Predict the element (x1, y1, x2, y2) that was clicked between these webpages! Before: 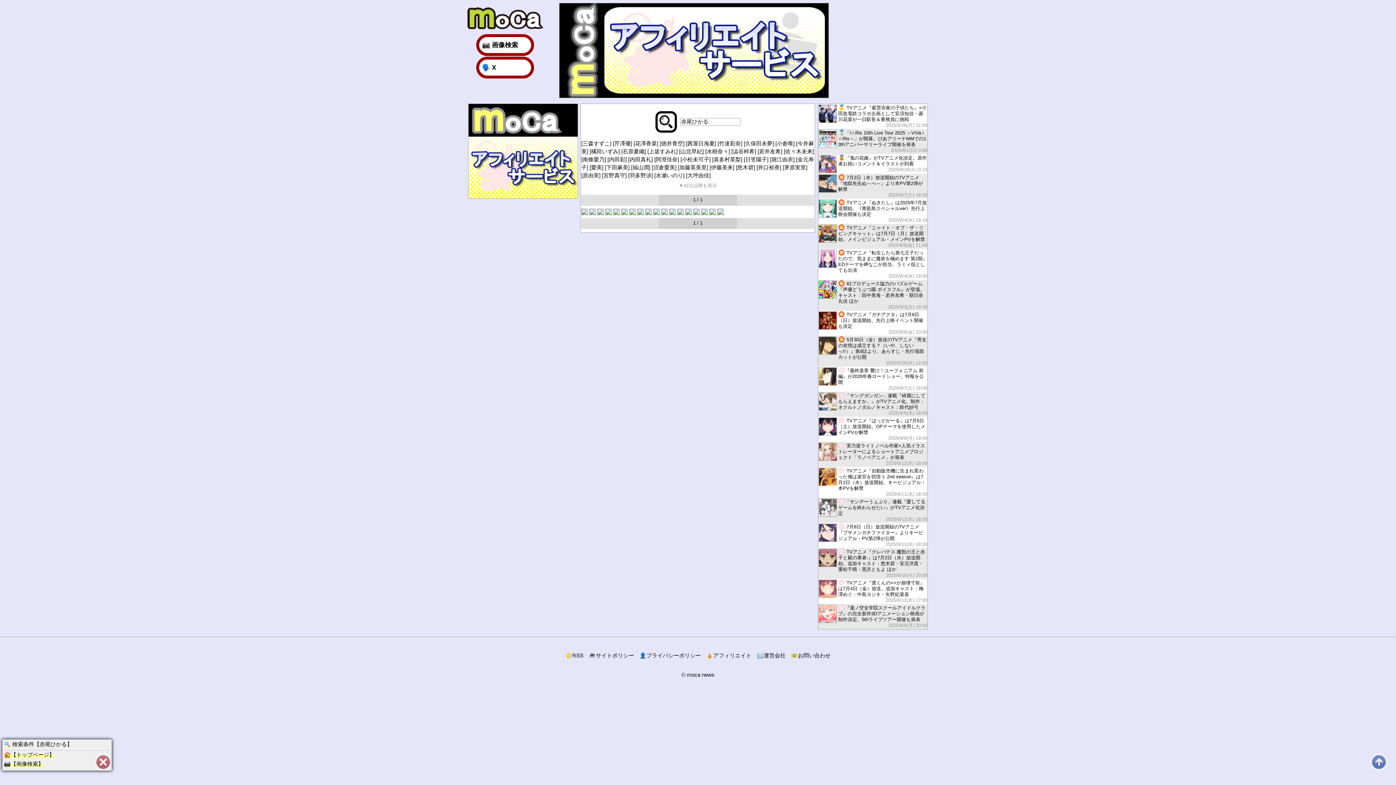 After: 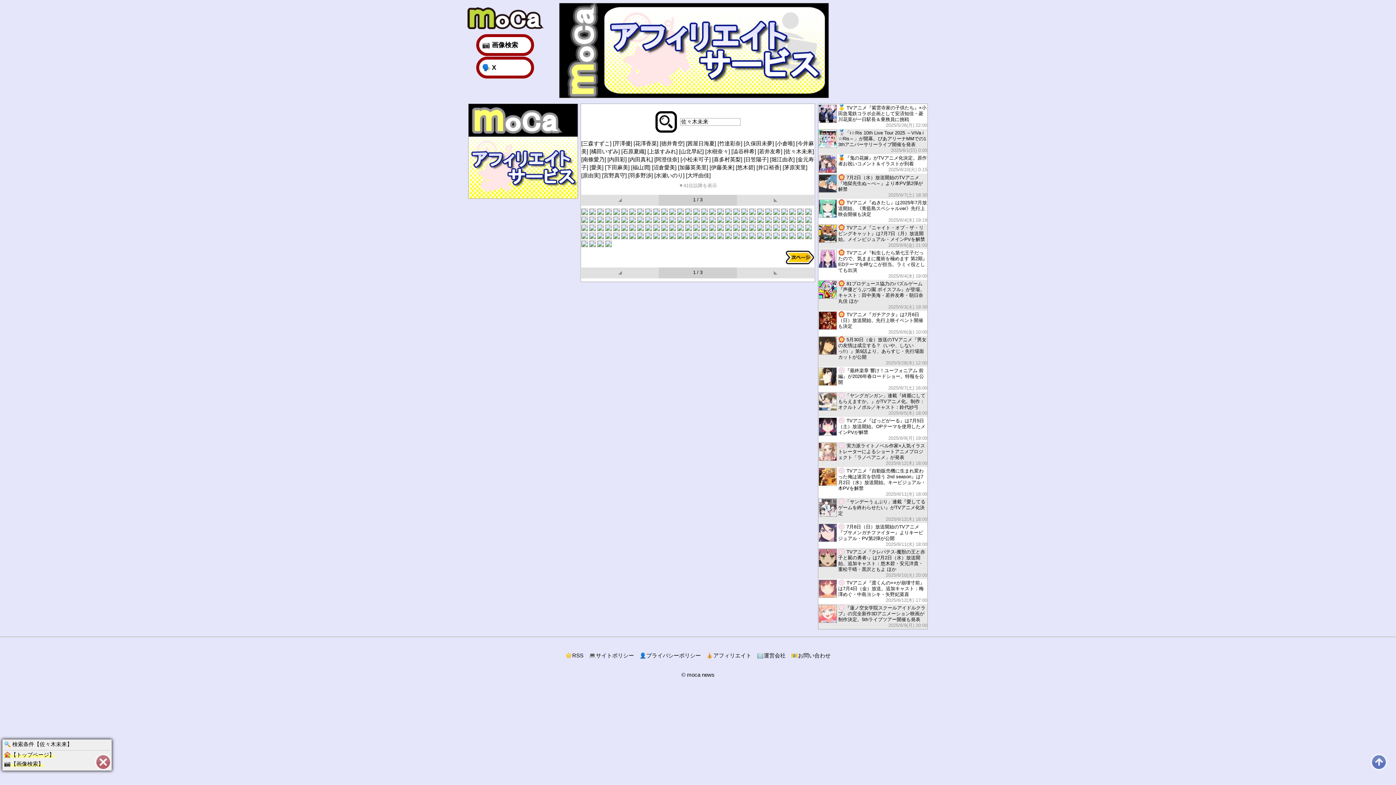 Action: bbox: (783, 148, 814, 154) label: [佐々木未来]